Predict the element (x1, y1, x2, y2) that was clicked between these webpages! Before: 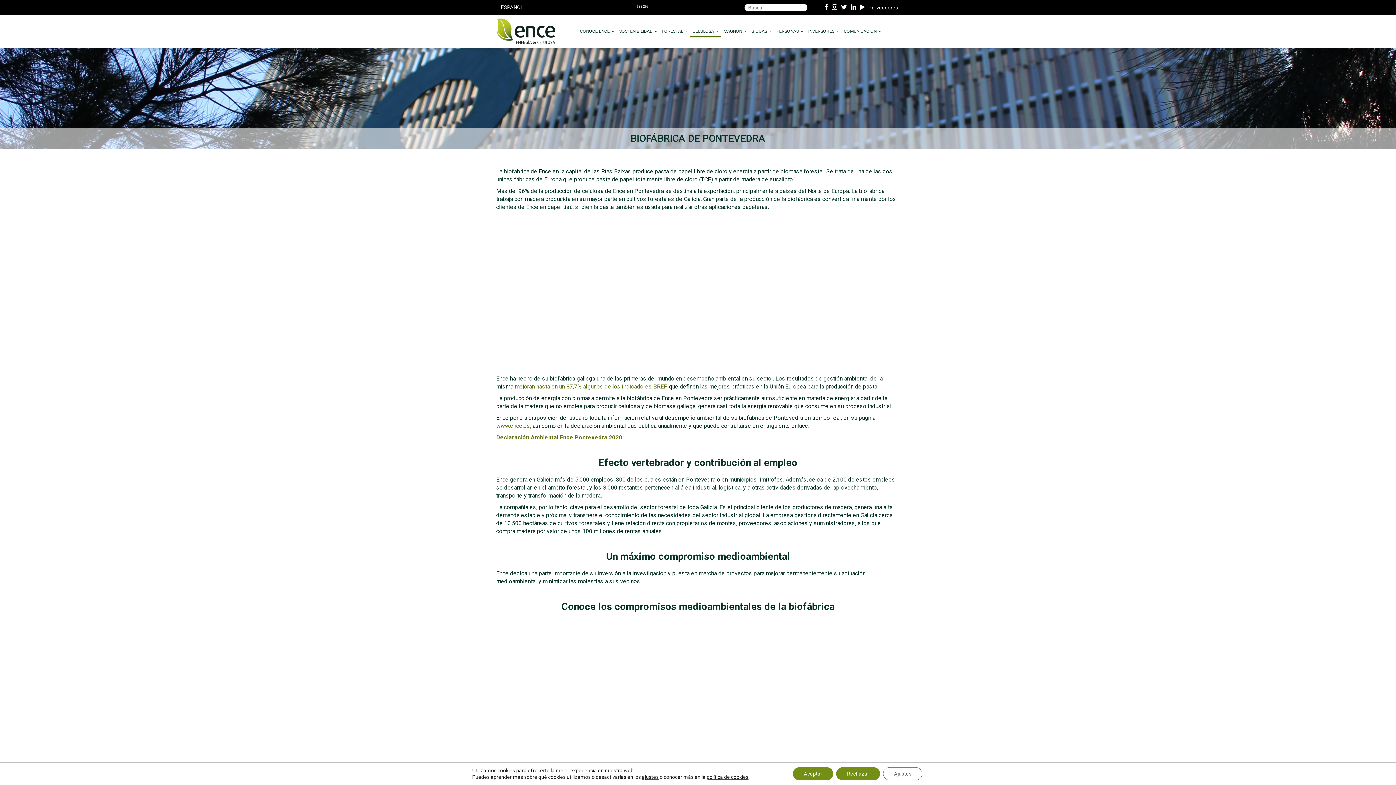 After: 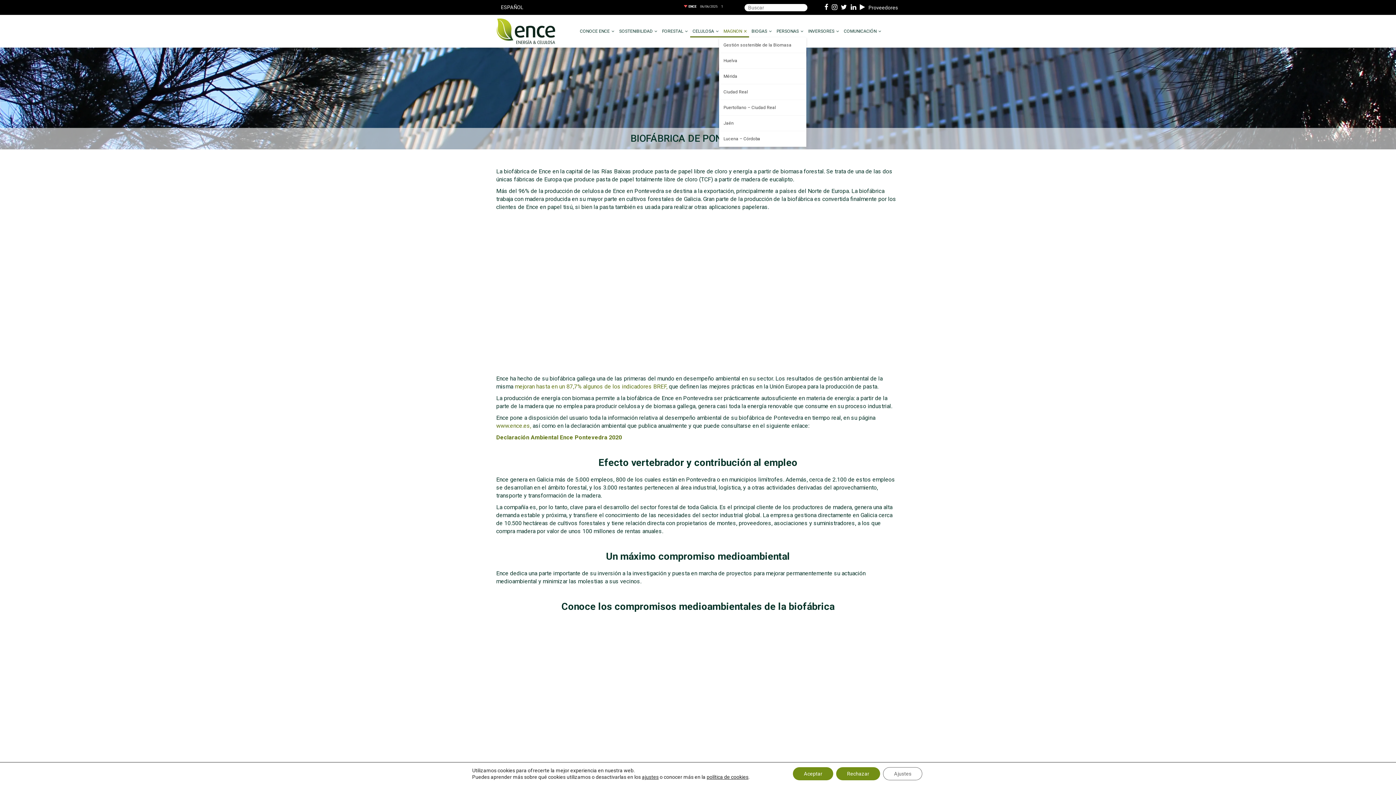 Action: bbox: (719, 25, 750, 37) label: MAGNON